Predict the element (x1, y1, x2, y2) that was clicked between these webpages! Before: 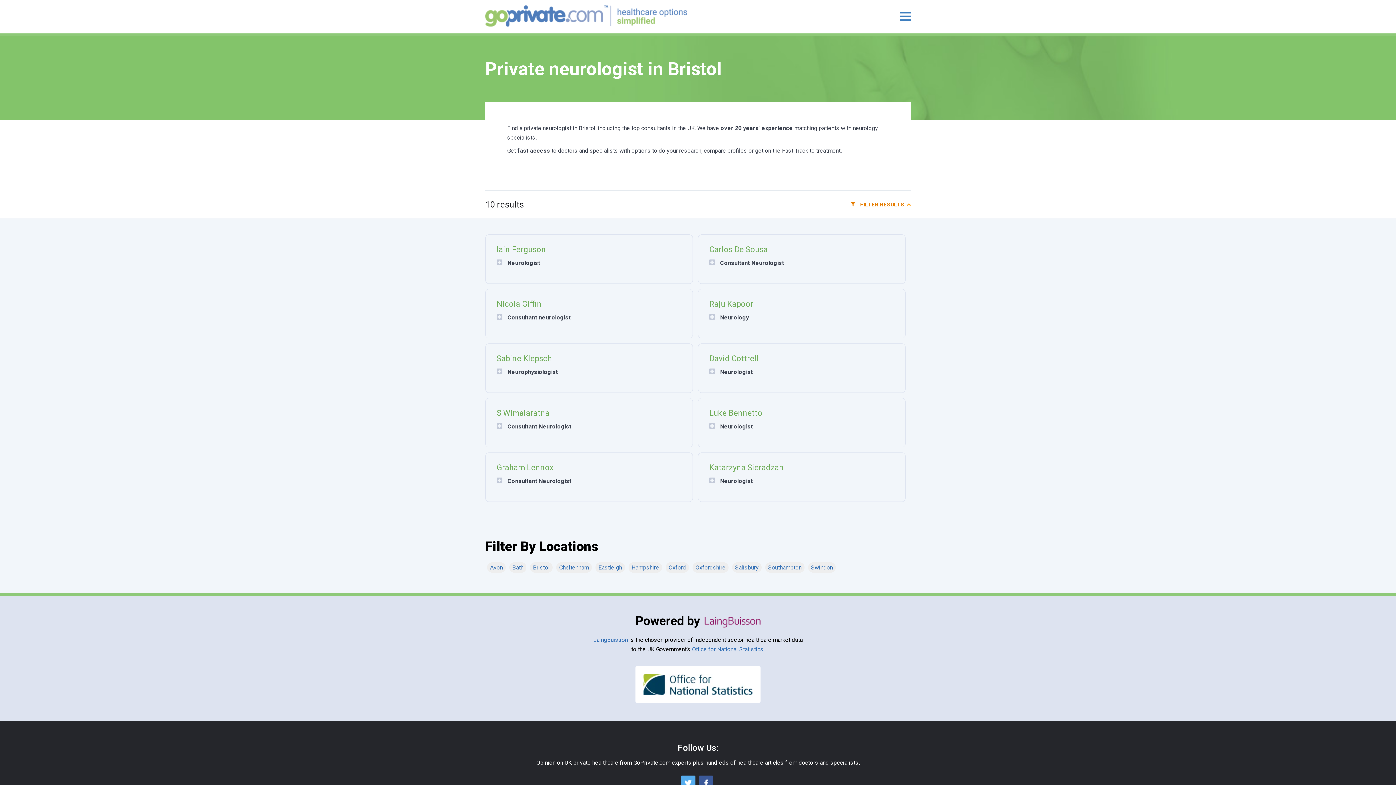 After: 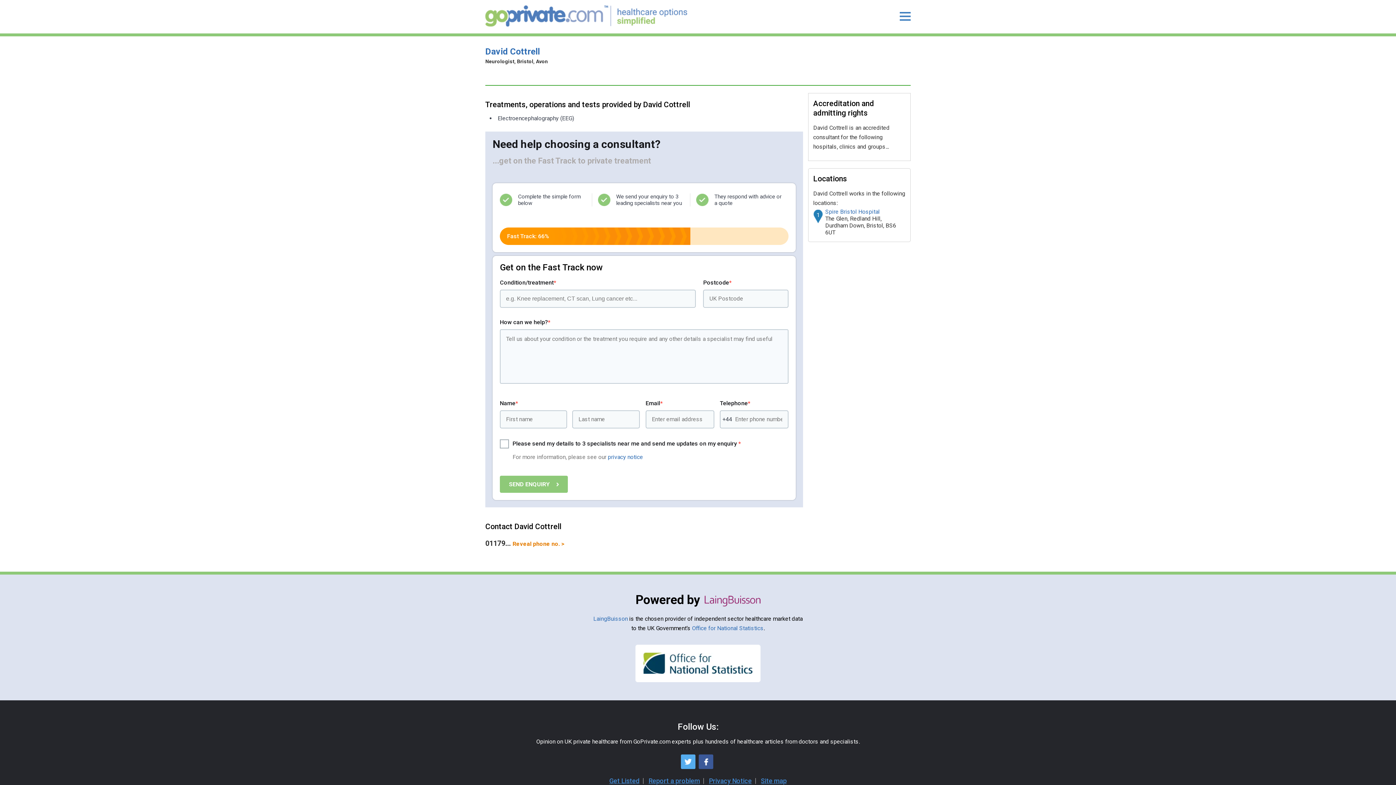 Action: label: David Cottrell bbox: (709, 354, 758, 362)